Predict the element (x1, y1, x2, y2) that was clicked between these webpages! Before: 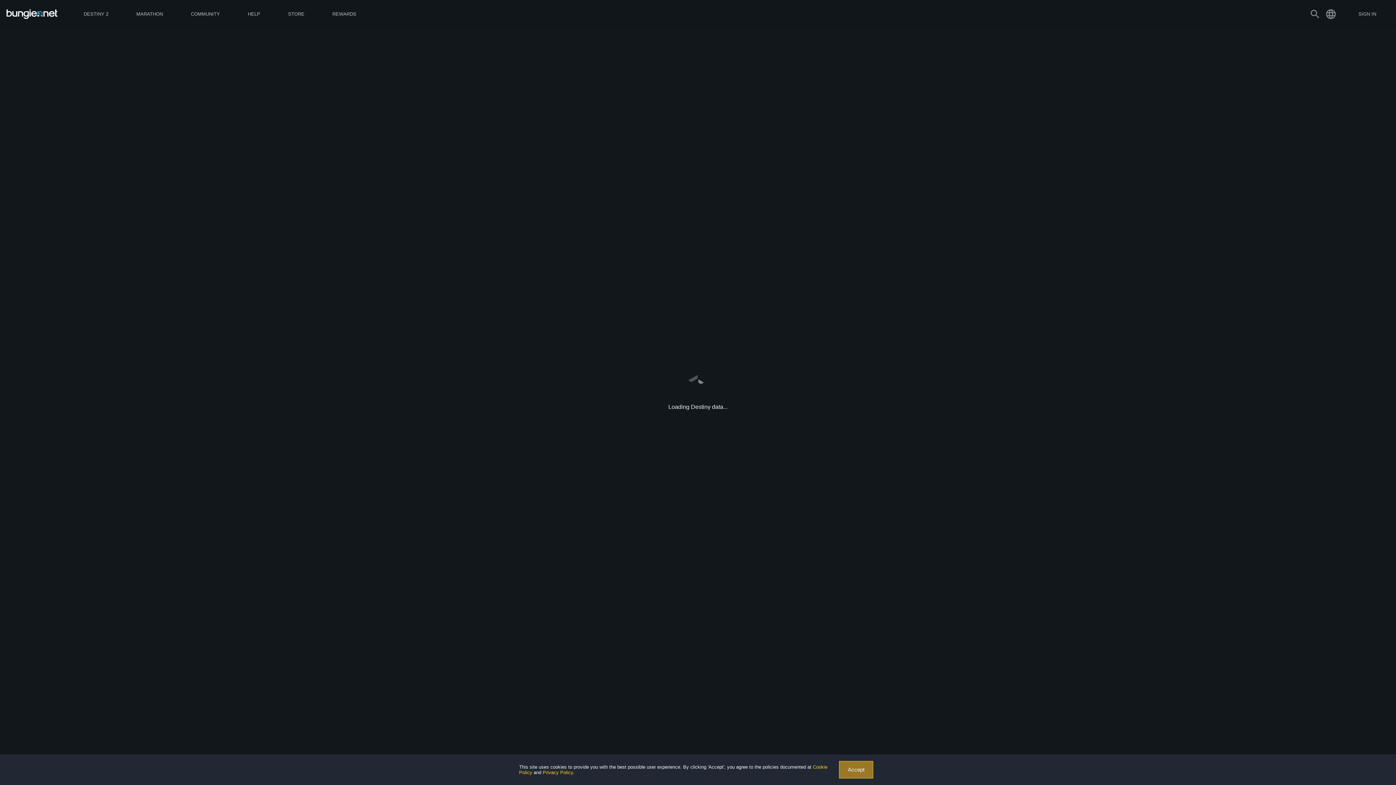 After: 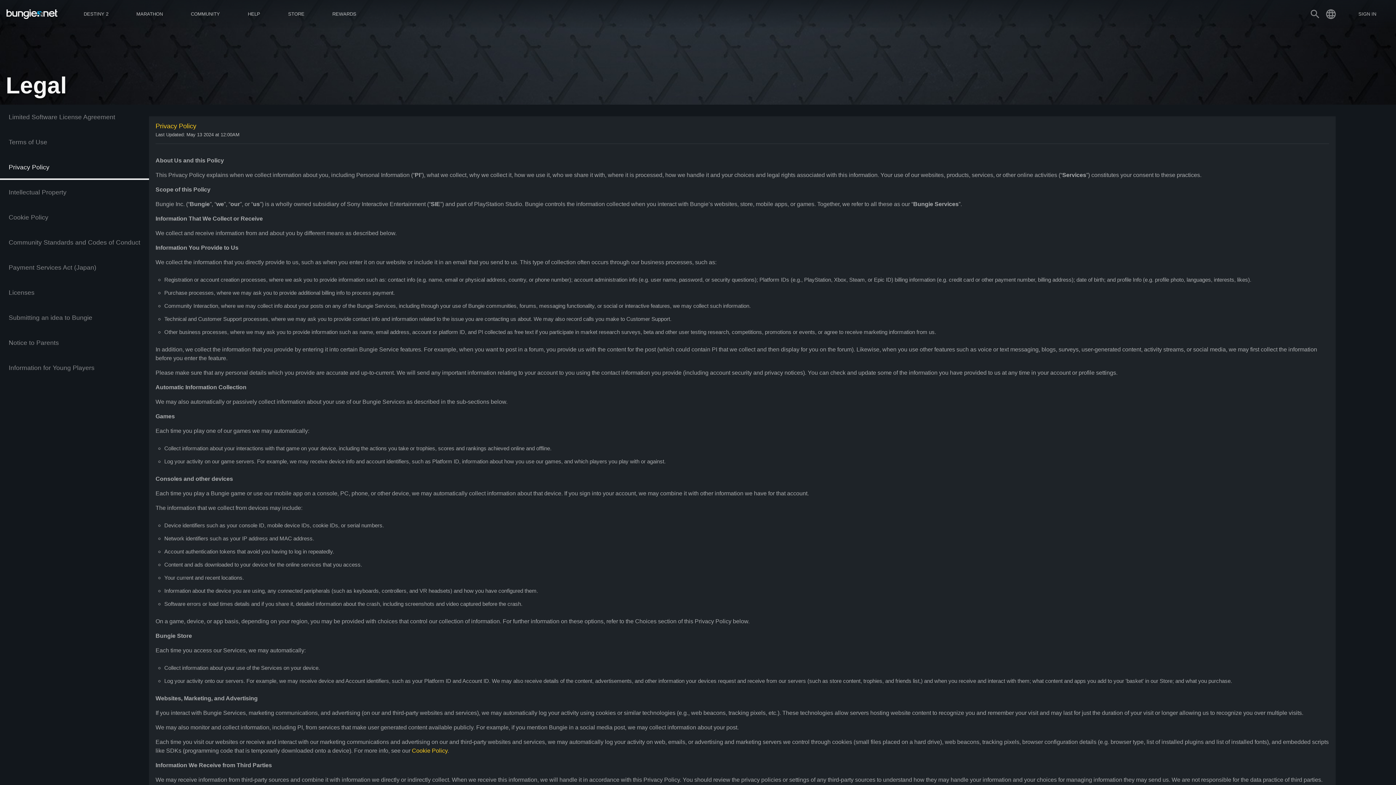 Action: label: Privacy Policy bbox: (542, 770, 573, 775)